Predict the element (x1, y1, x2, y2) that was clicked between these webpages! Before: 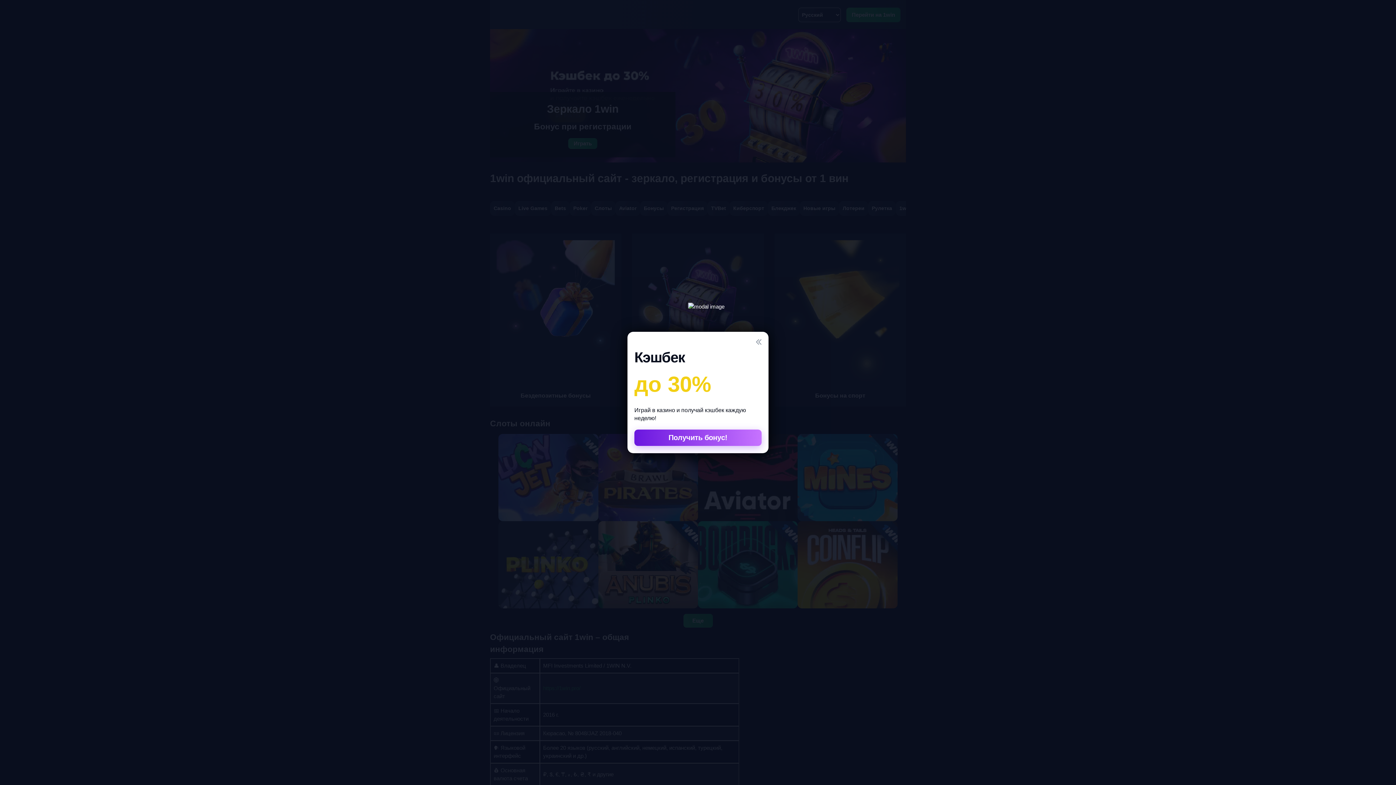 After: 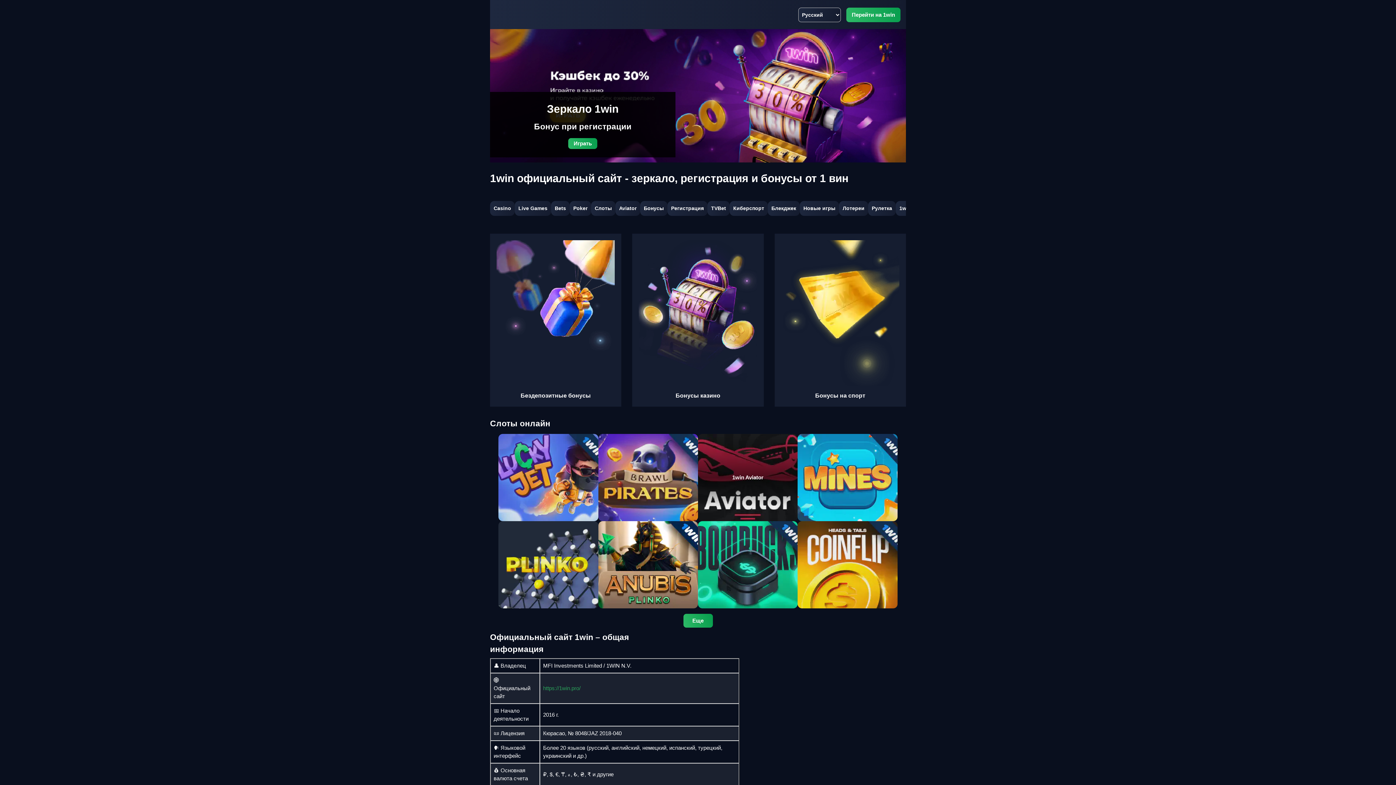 Action: bbox: (634, 429, 761, 446) label: Получить бонус!